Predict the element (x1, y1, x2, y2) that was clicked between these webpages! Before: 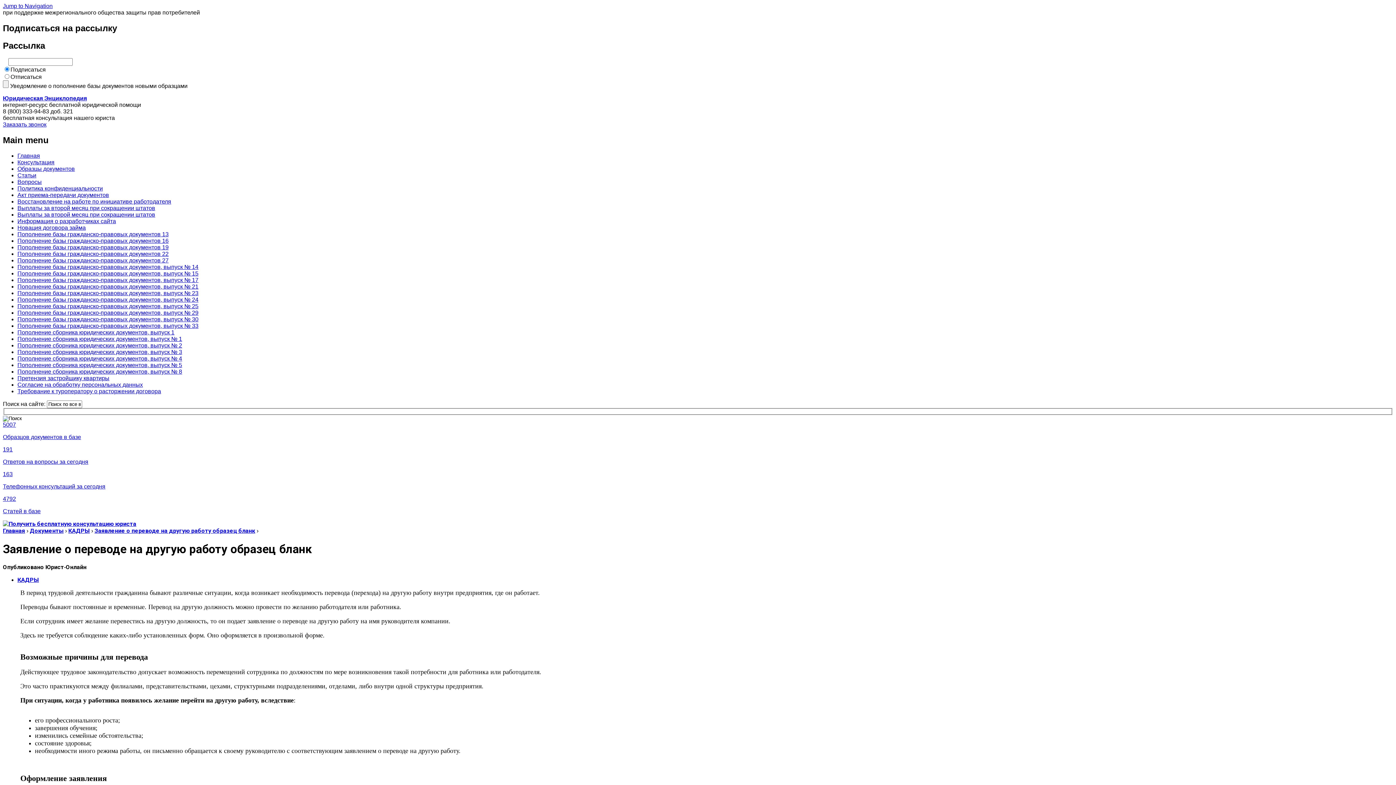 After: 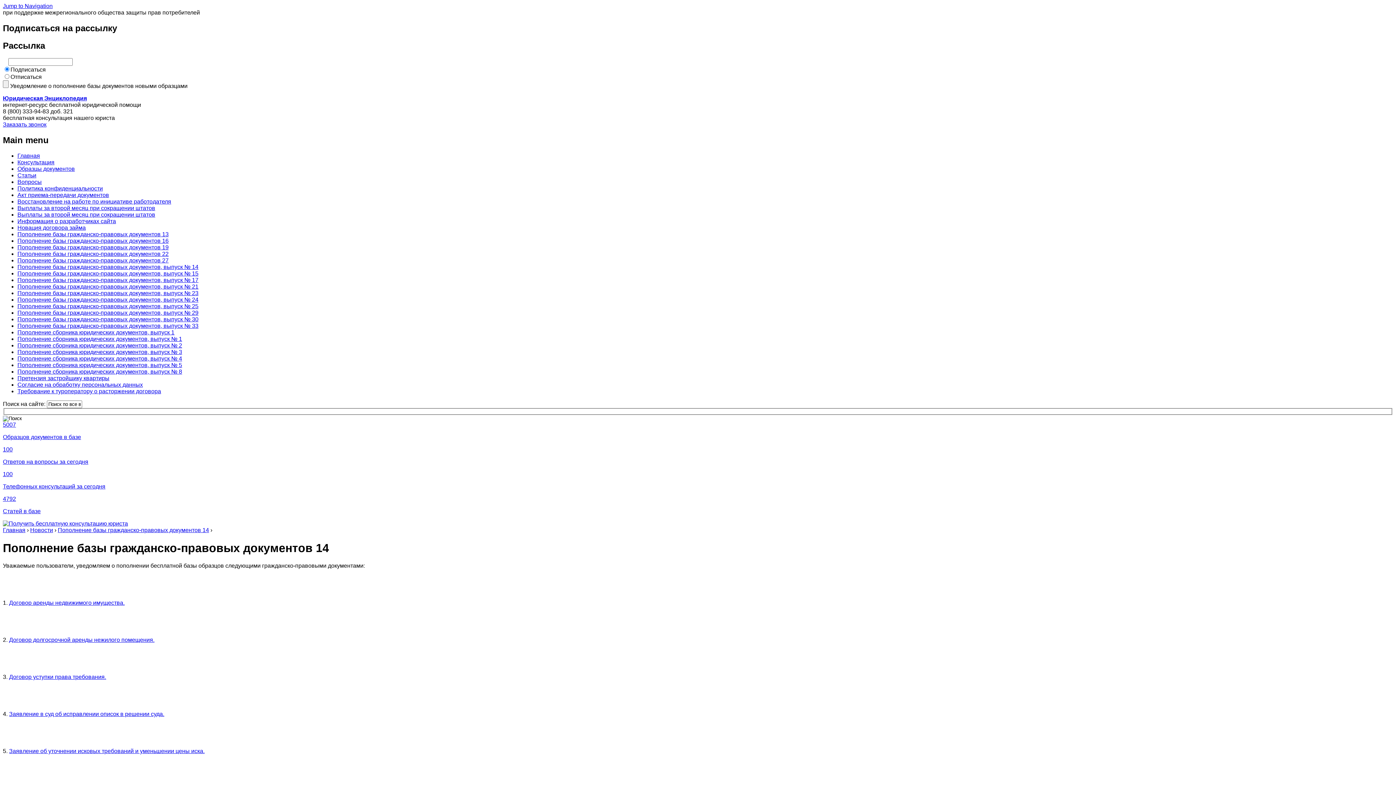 Action: bbox: (17, 263, 198, 270) label: Пополнение базы гражданско-правовых документов, выпуск № 14